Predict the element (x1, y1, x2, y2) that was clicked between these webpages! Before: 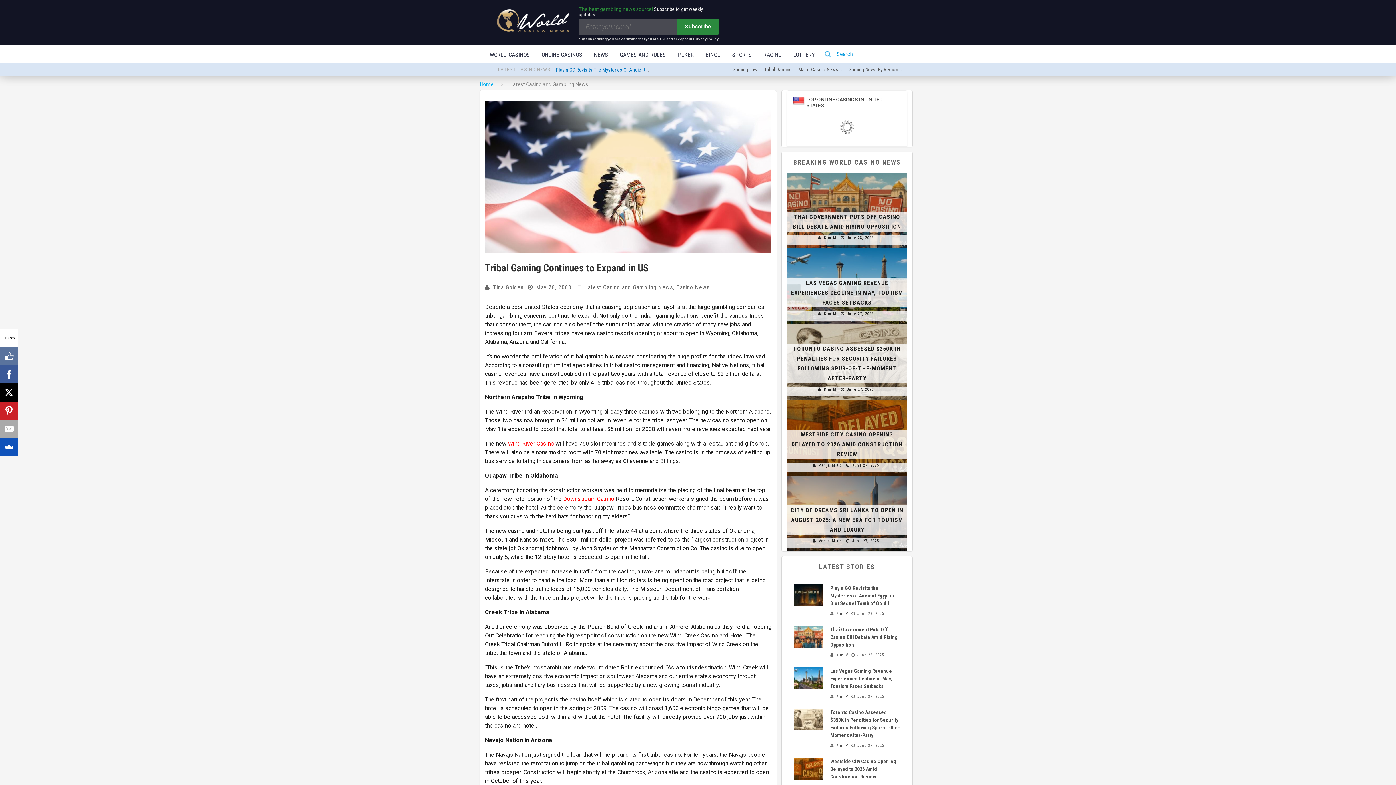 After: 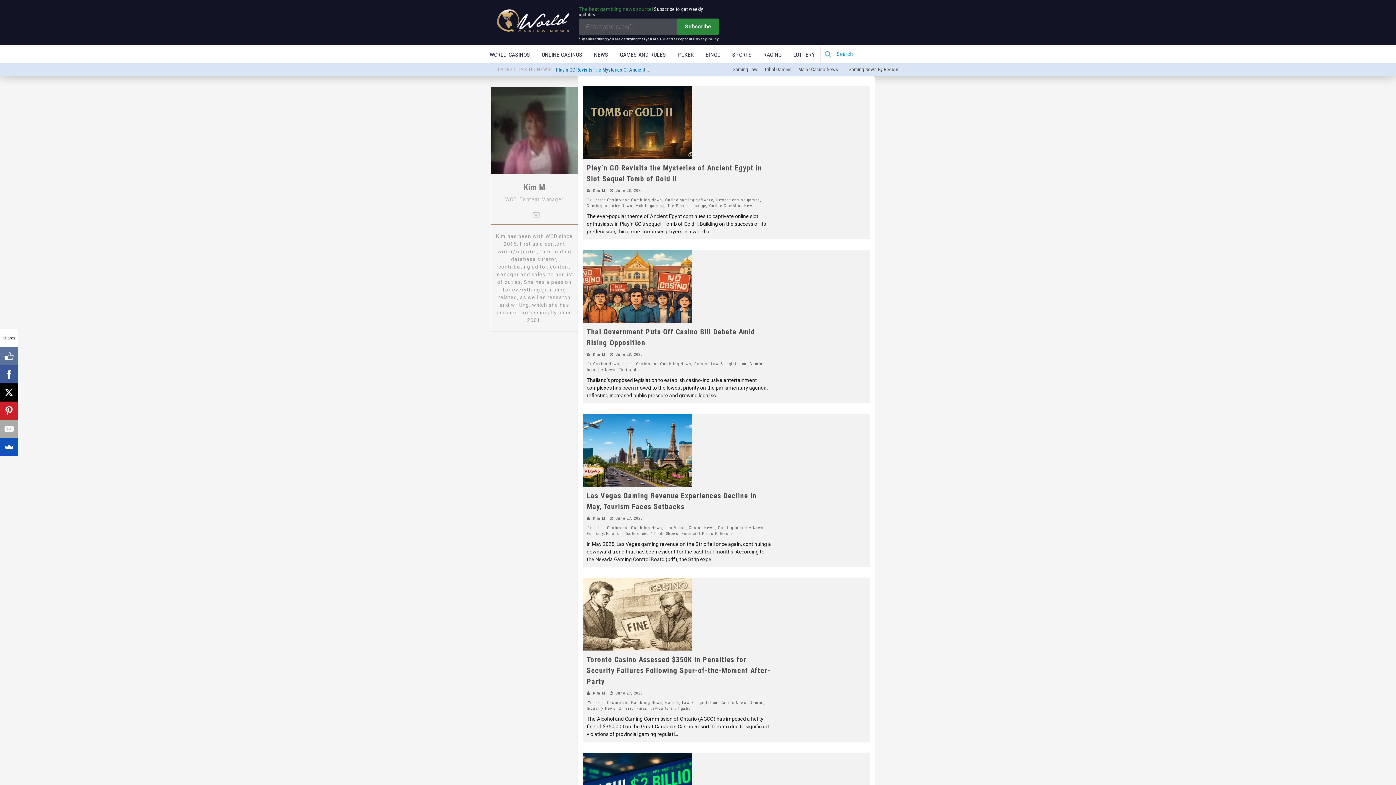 Action: bbox: (836, 611, 849, 616) label: Kim M